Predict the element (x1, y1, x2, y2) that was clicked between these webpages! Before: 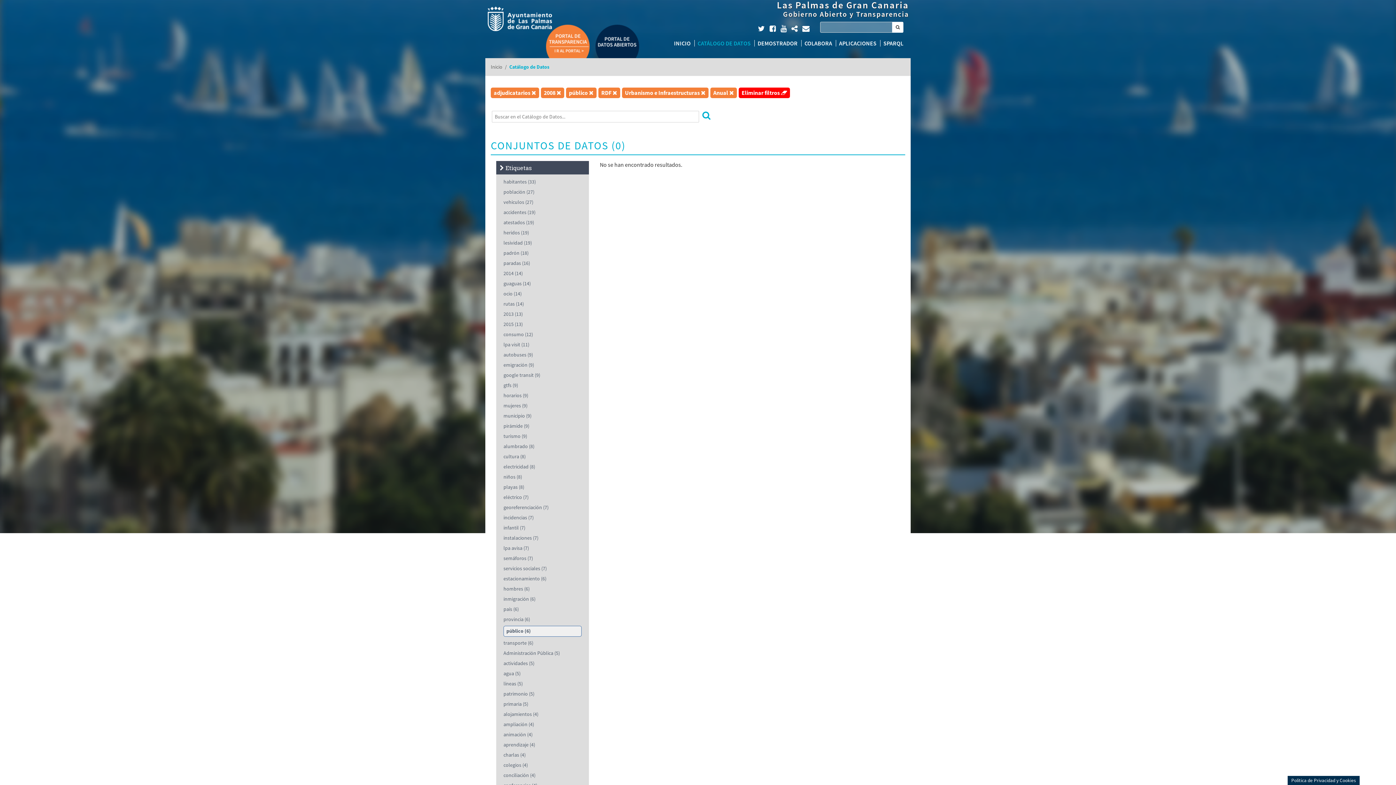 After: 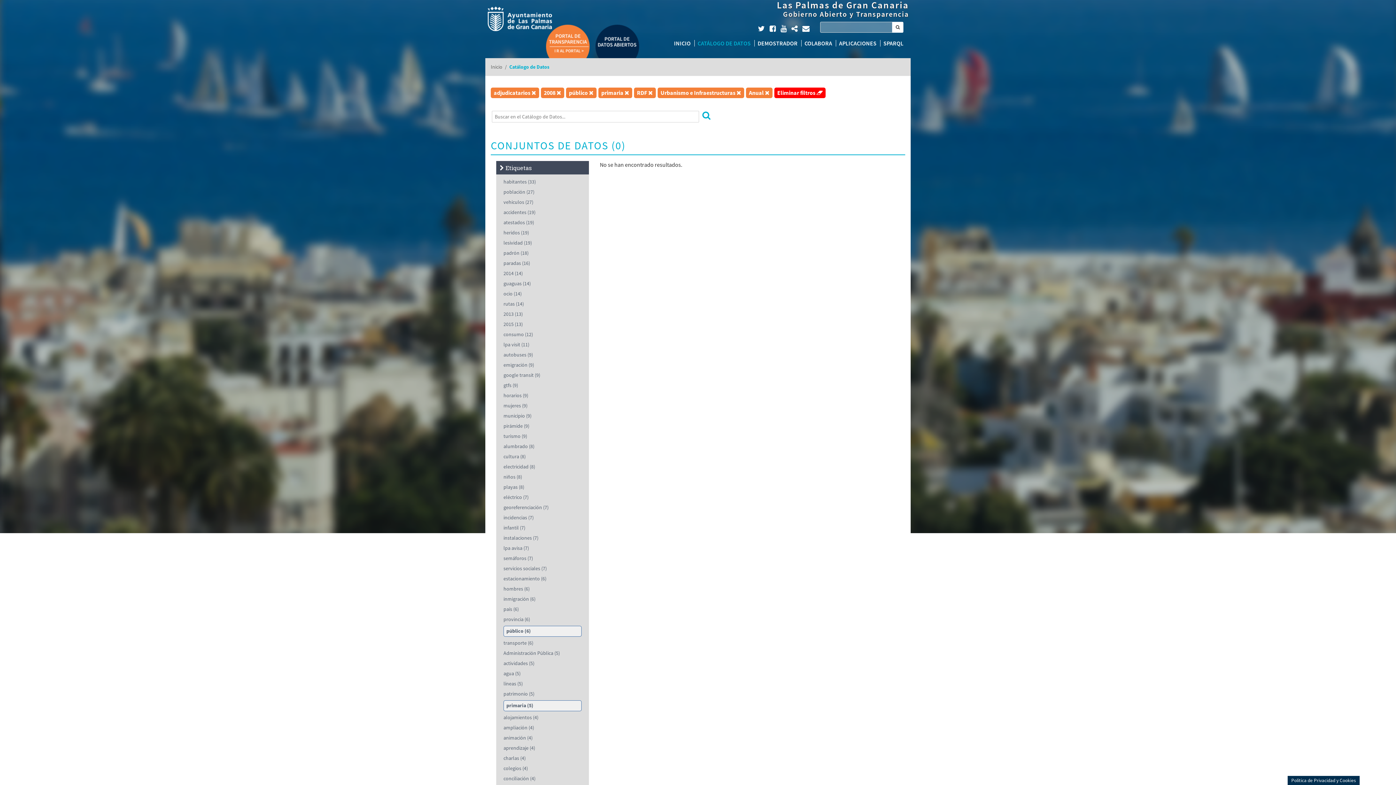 Action: label: primaria (5) bbox: (503, 700, 528, 707)